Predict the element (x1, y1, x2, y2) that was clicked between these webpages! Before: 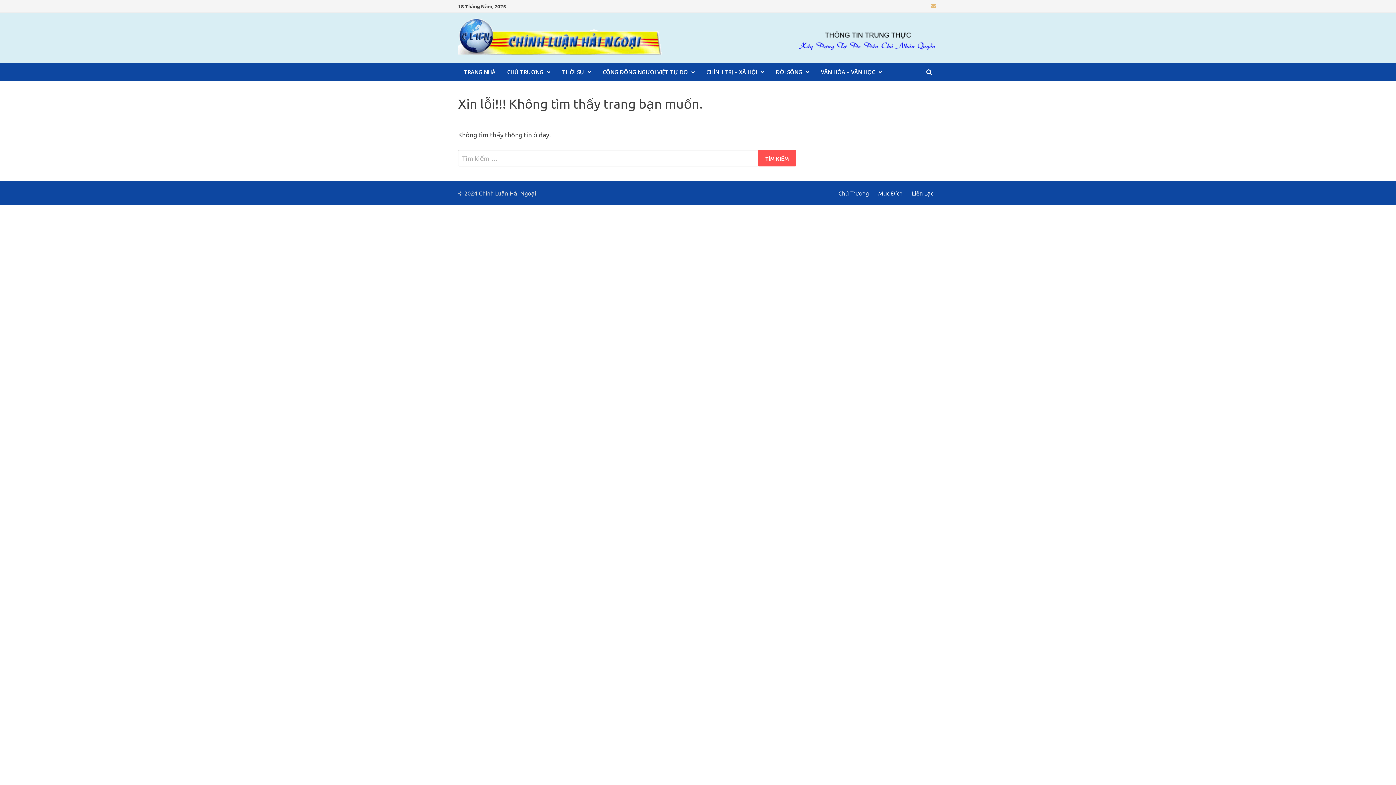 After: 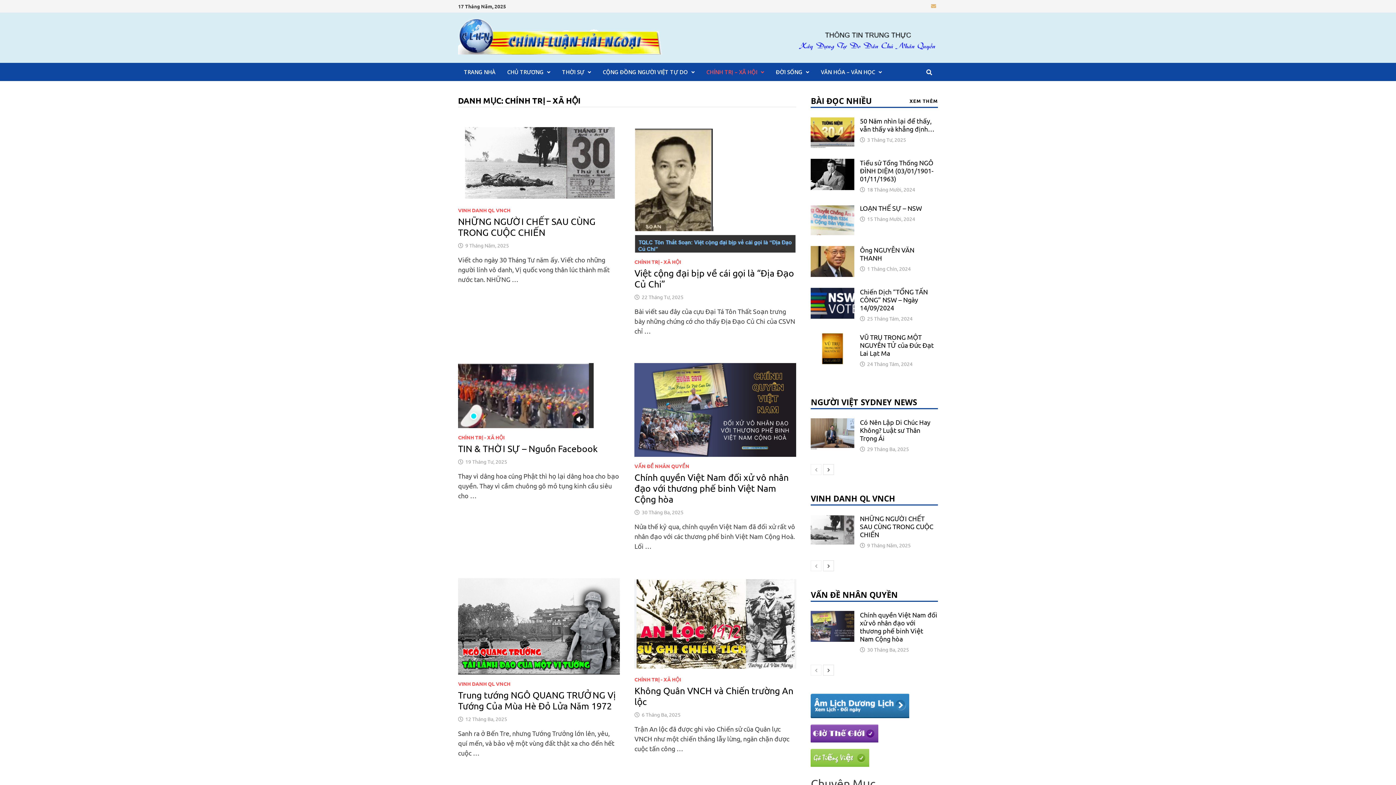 Action: bbox: (700, 62, 770, 81) label: CHÍNH TRỊ – XÃ HỘI